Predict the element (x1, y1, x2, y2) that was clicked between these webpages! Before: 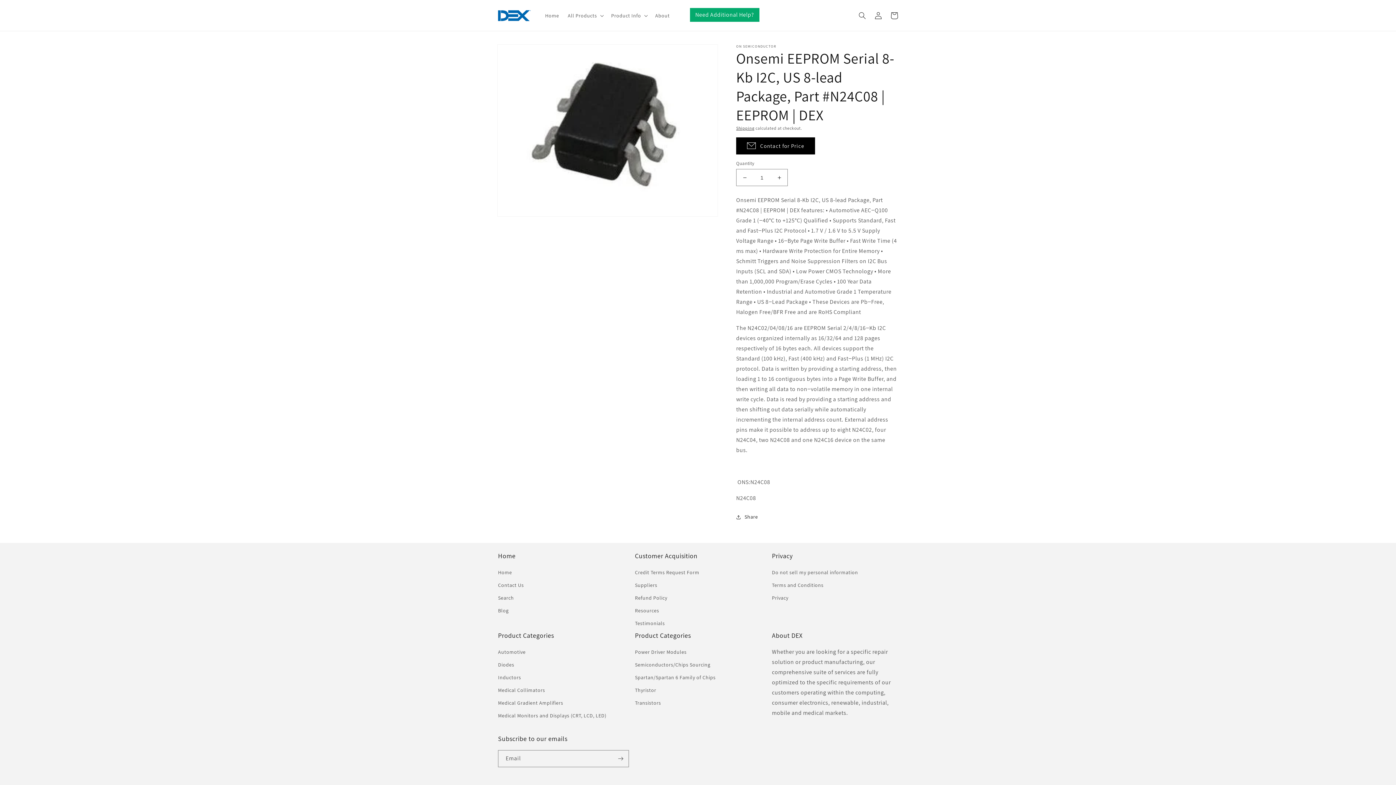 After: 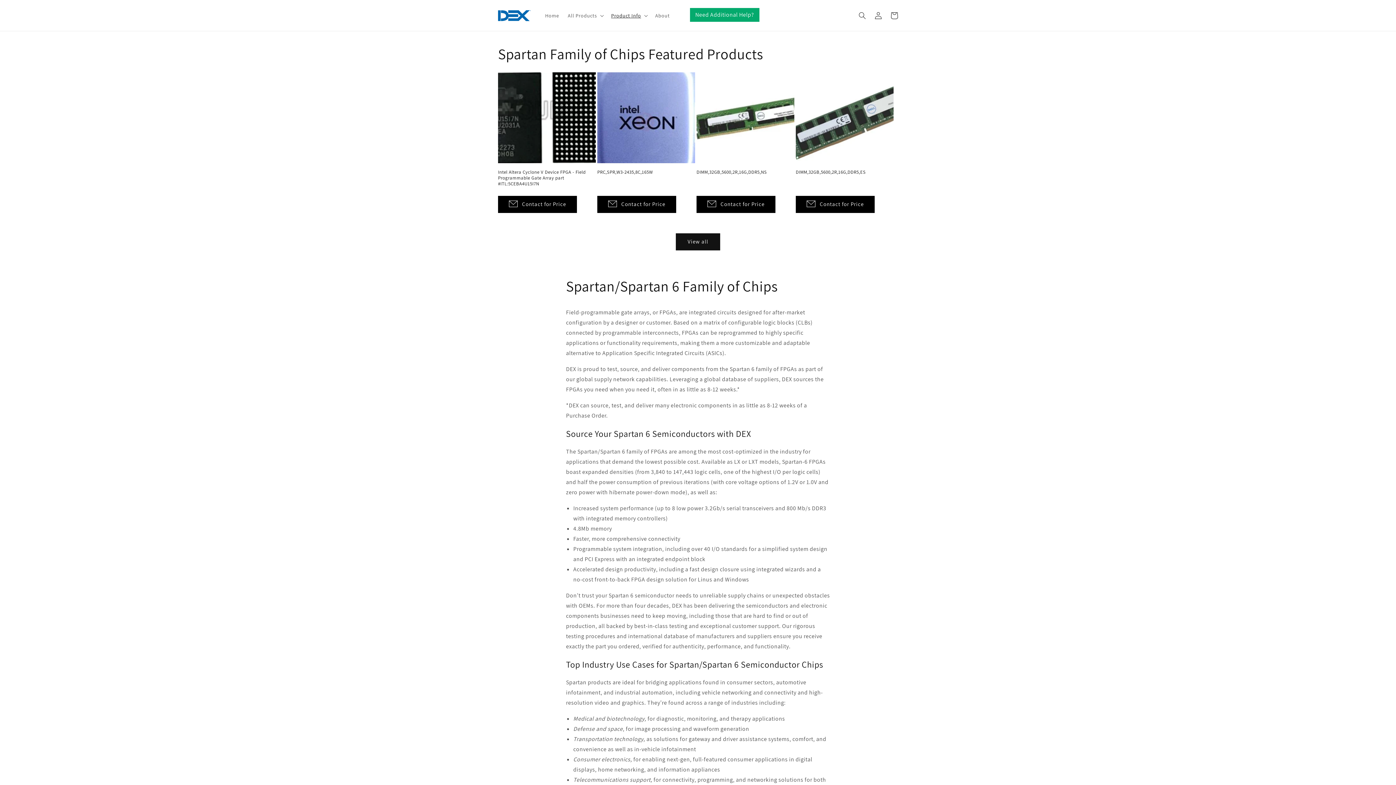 Action: bbox: (635, 671, 715, 684) label: Spartan/Spartan 6 Family of Chips